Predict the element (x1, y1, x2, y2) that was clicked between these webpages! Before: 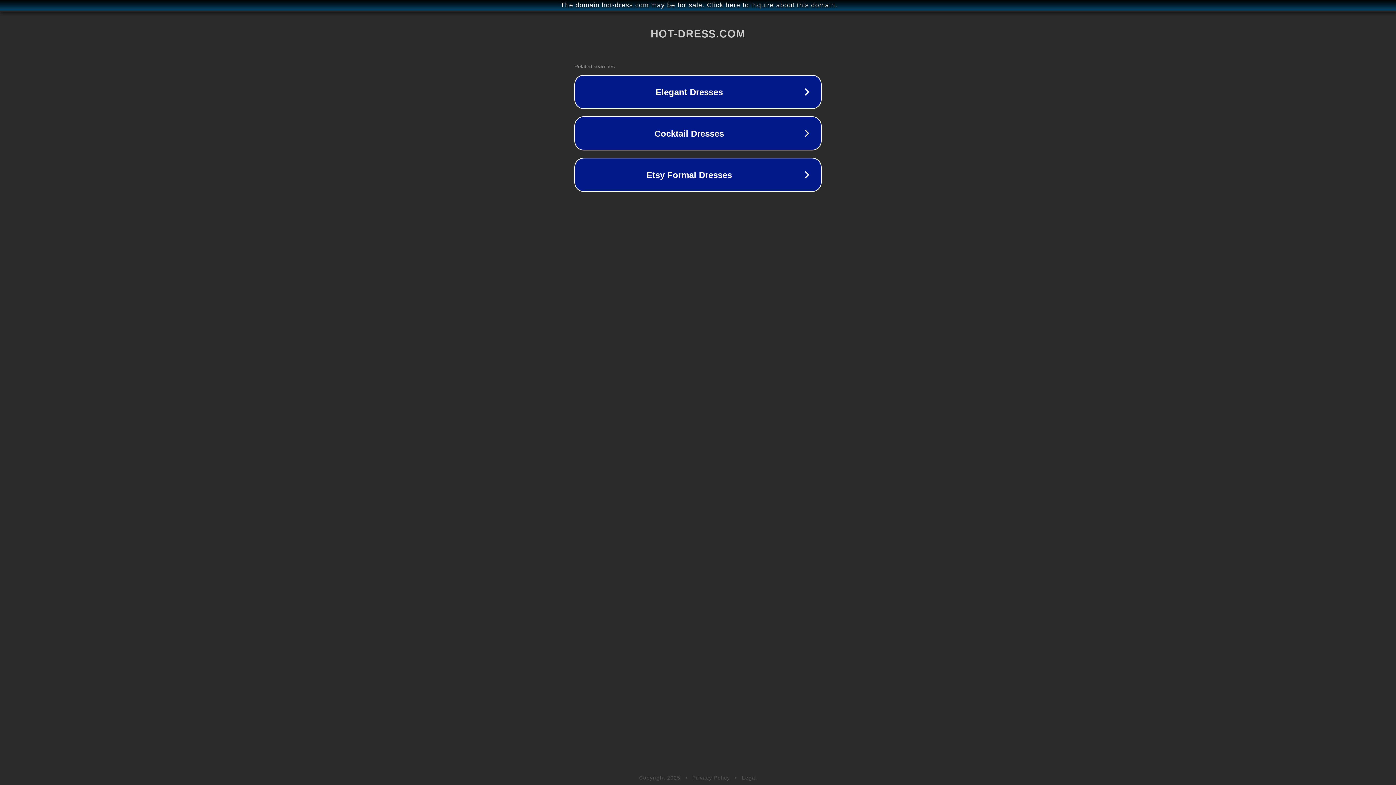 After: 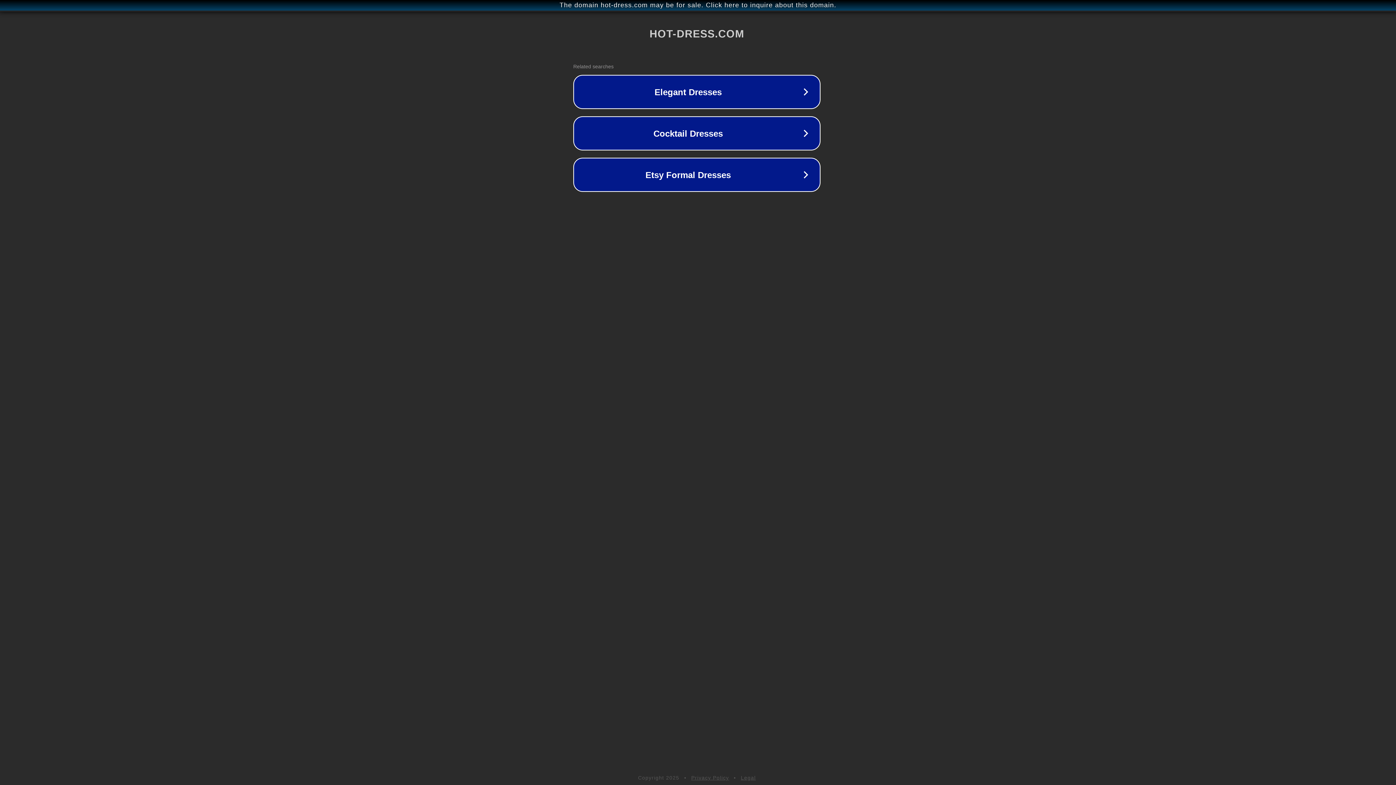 Action: bbox: (1, 1, 1397, 9) label: The domain hot-dress.com may be for sale. Click here to inquire about this domain.